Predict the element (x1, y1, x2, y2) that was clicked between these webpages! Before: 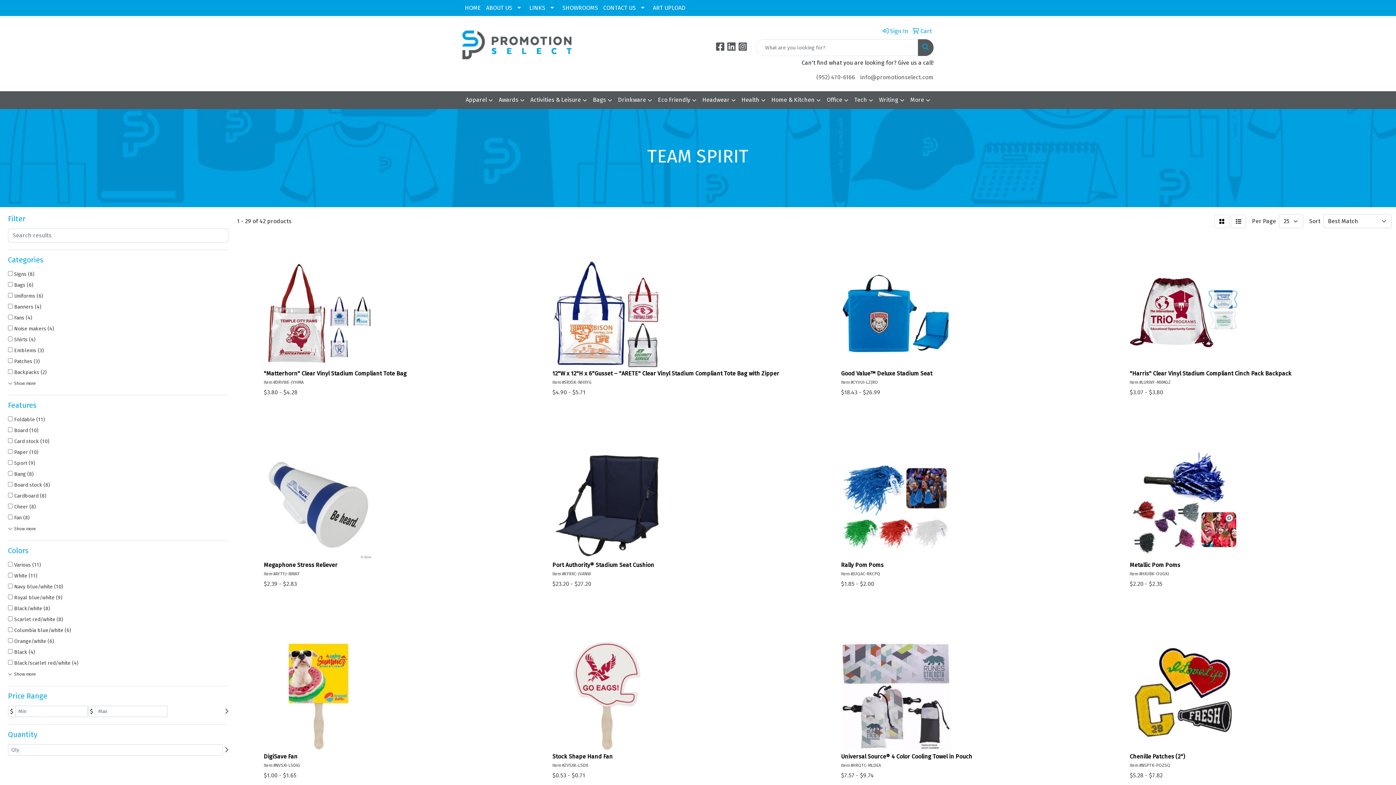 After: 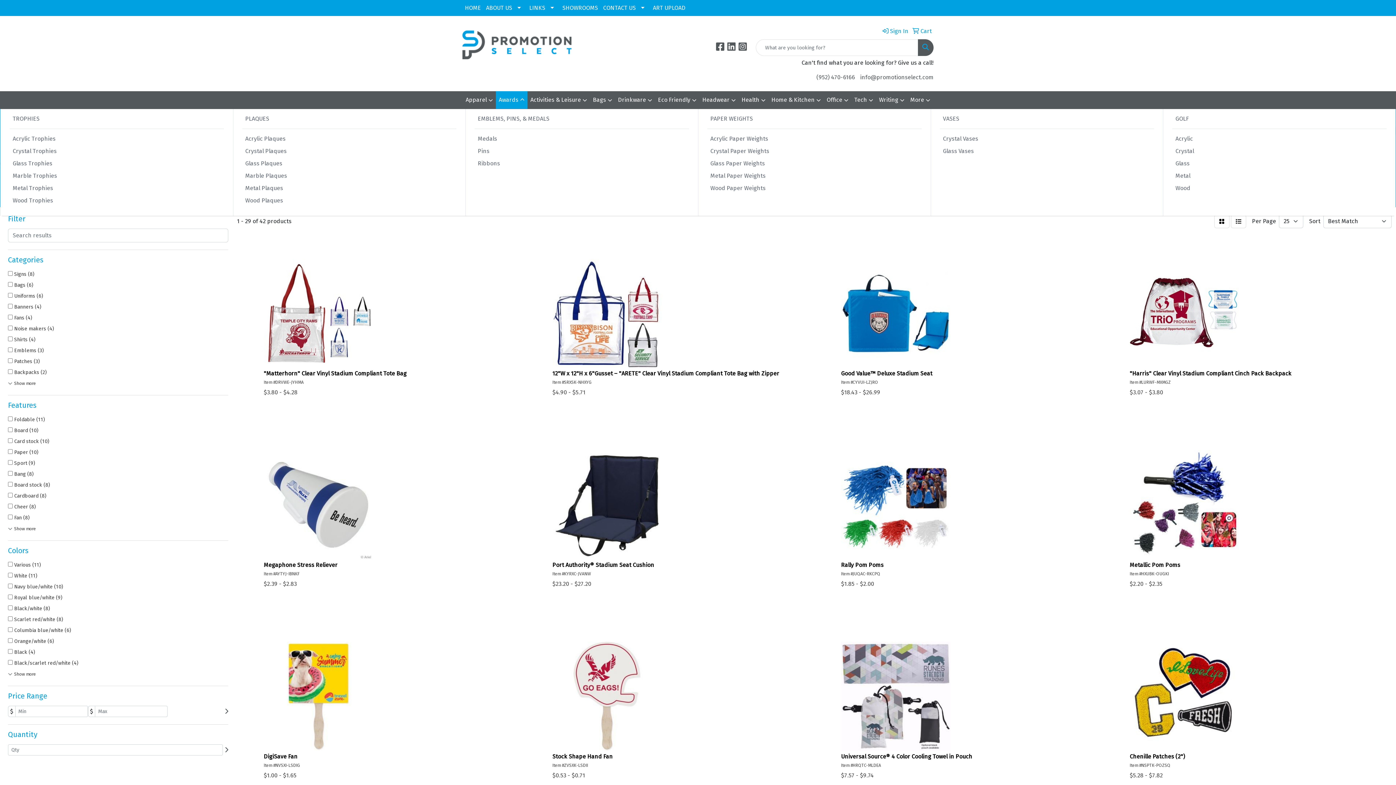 Action: label: Awards bbox: (496, 91, 527, 109)